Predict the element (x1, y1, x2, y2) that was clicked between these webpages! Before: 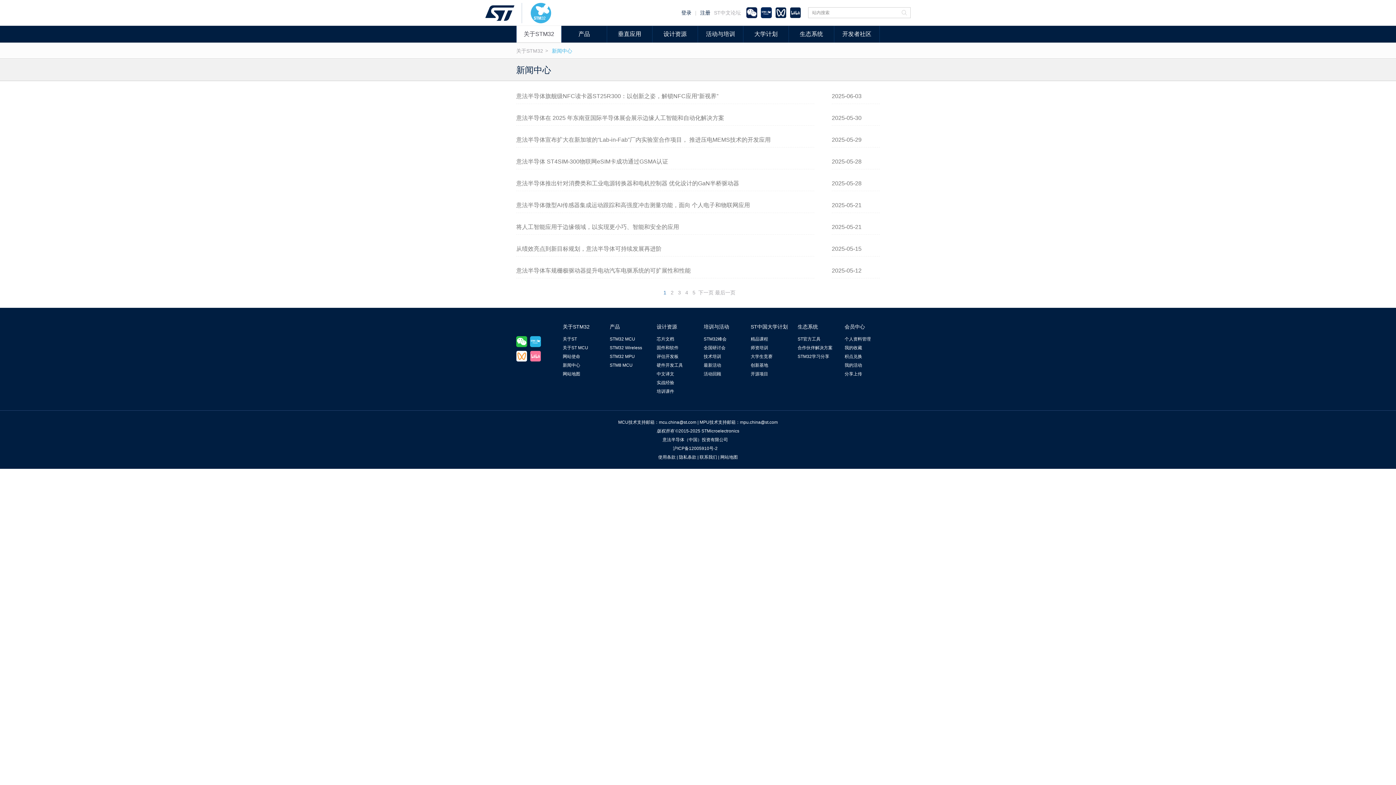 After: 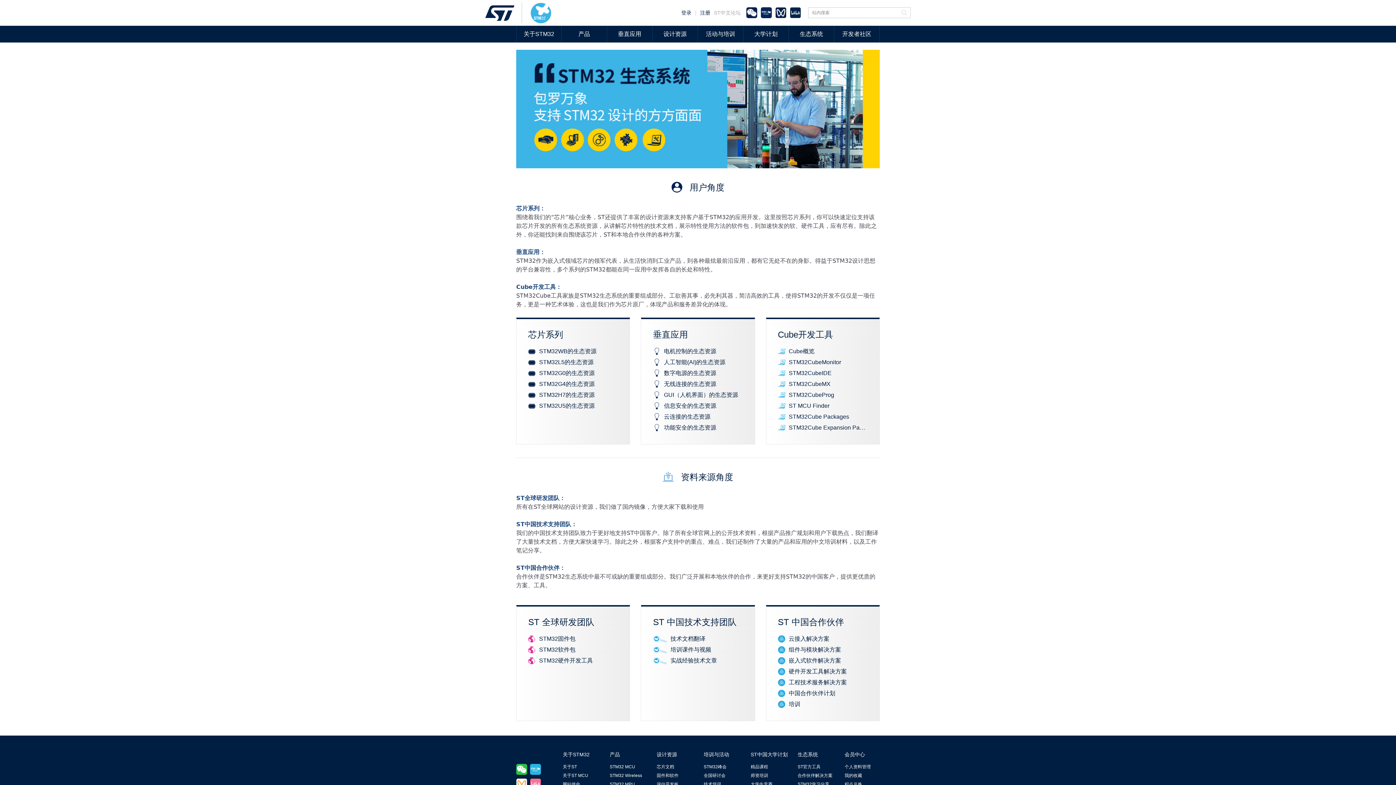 Action: bbox: (789, 25, 834, 42) label: 生态系统